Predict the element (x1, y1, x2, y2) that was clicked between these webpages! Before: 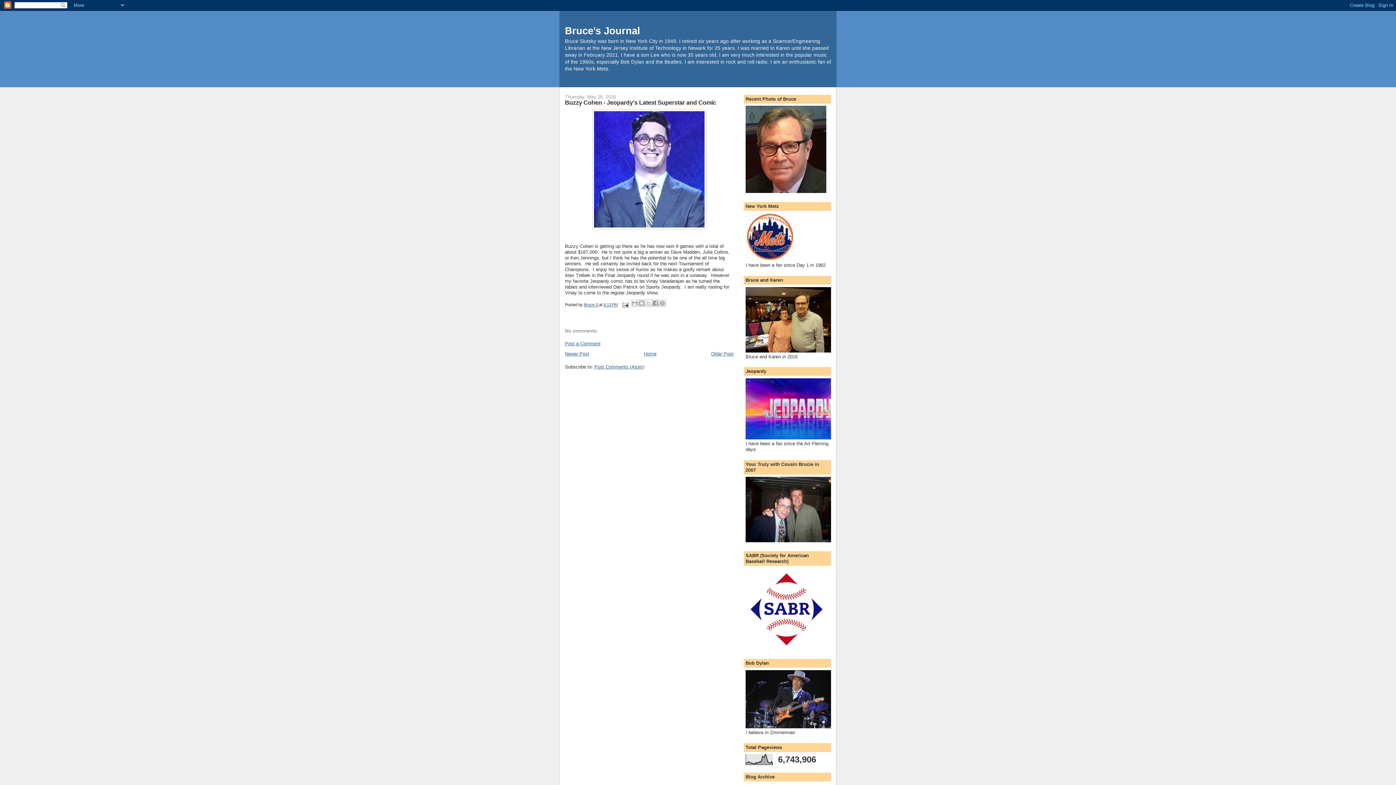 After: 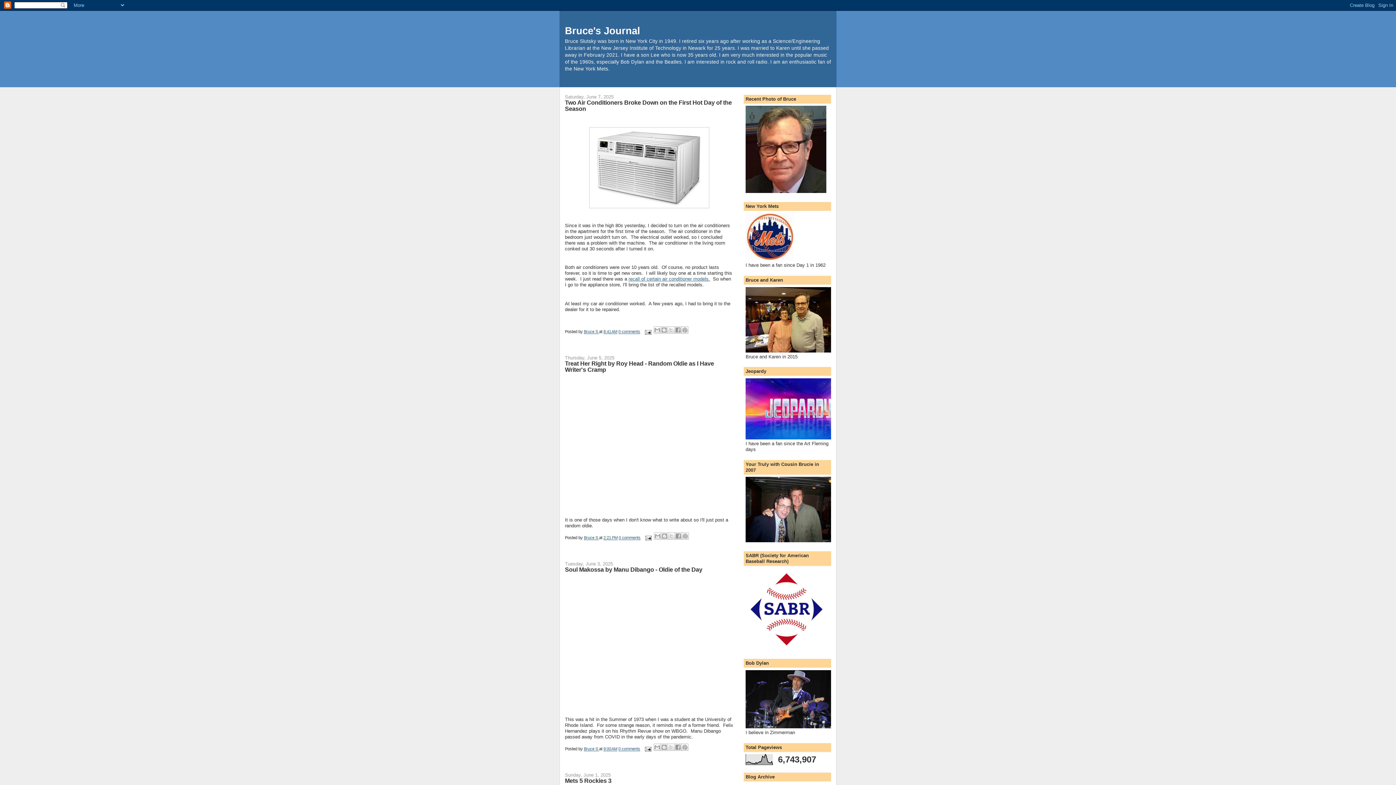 Action: label: Home bbox: (644, 351, 656, 356)